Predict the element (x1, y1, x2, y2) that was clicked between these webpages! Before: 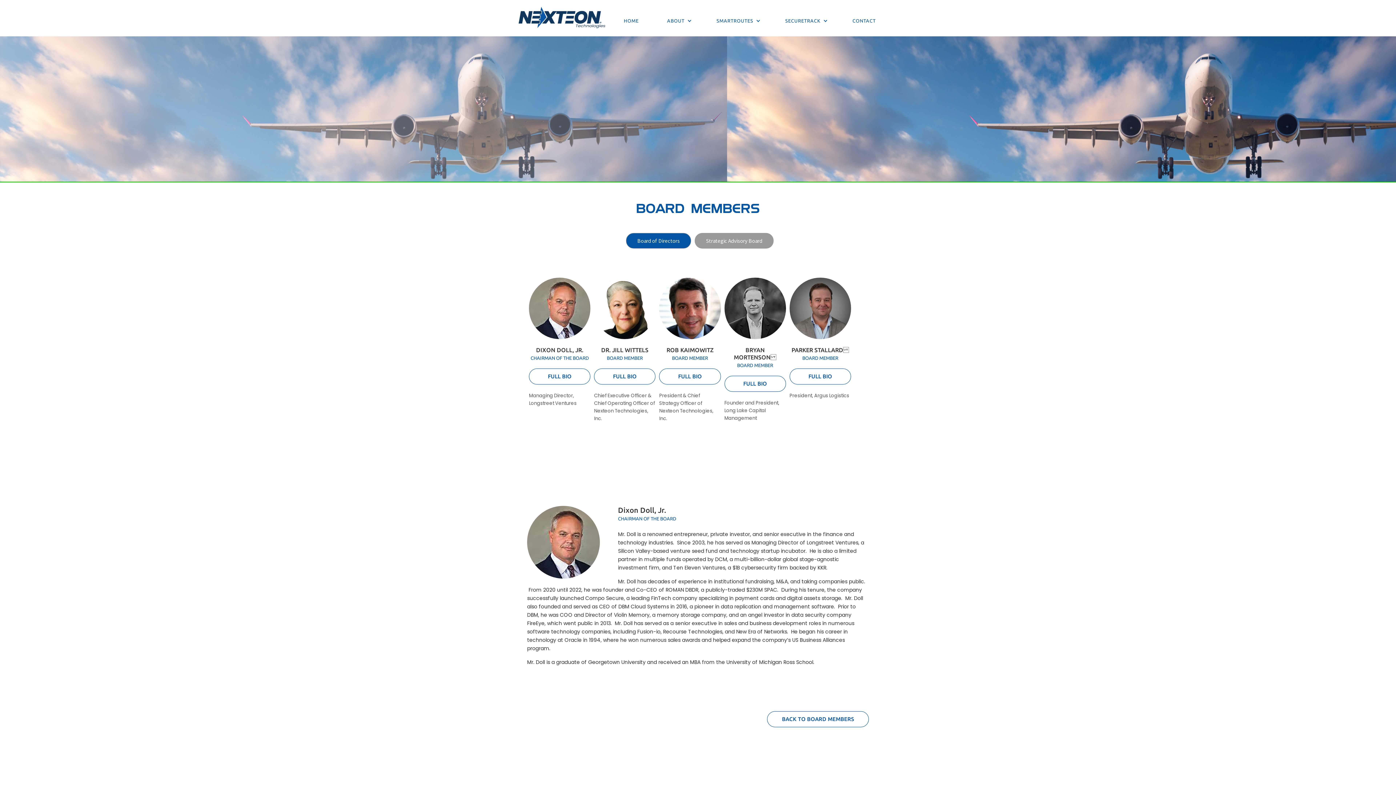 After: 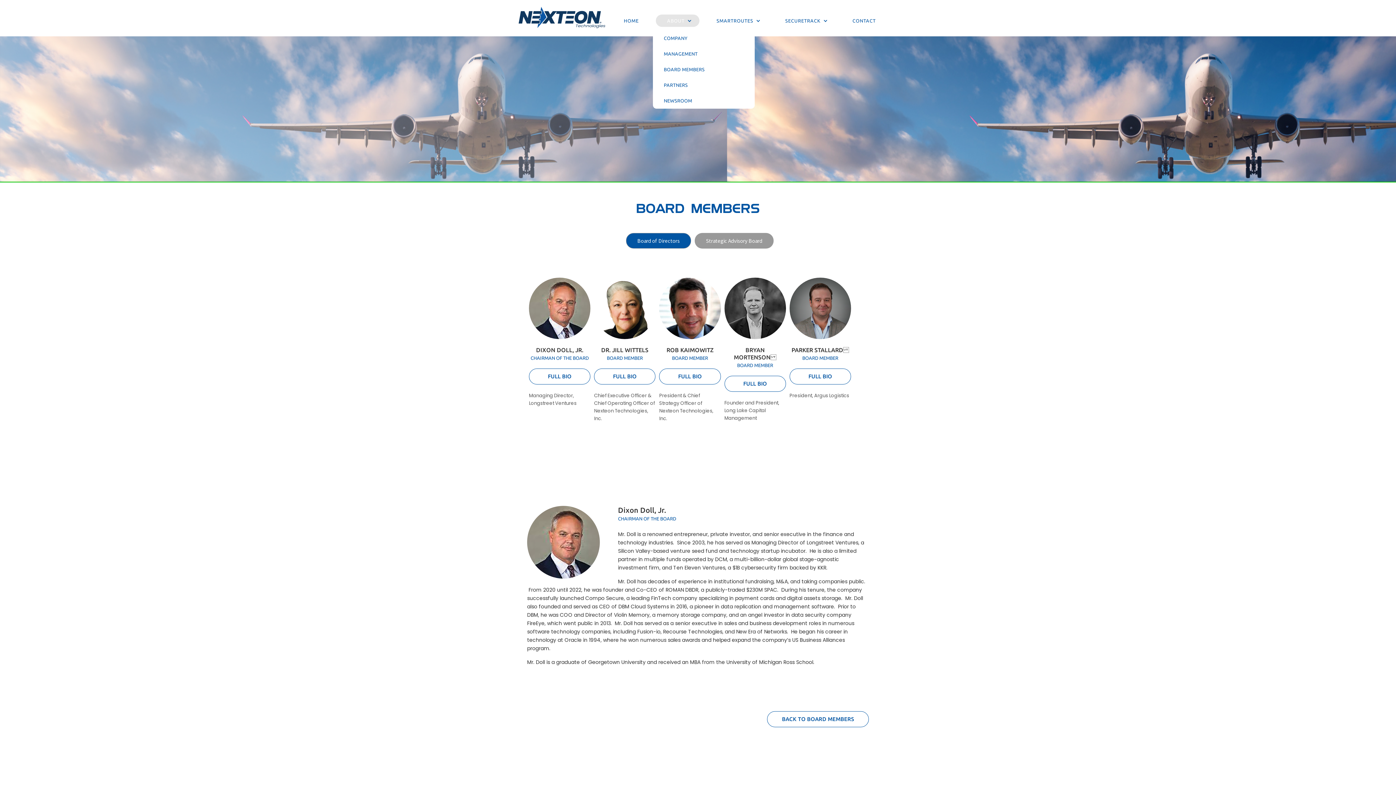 Action: bbox: (656, 14, 699, 26) label: ABOUT